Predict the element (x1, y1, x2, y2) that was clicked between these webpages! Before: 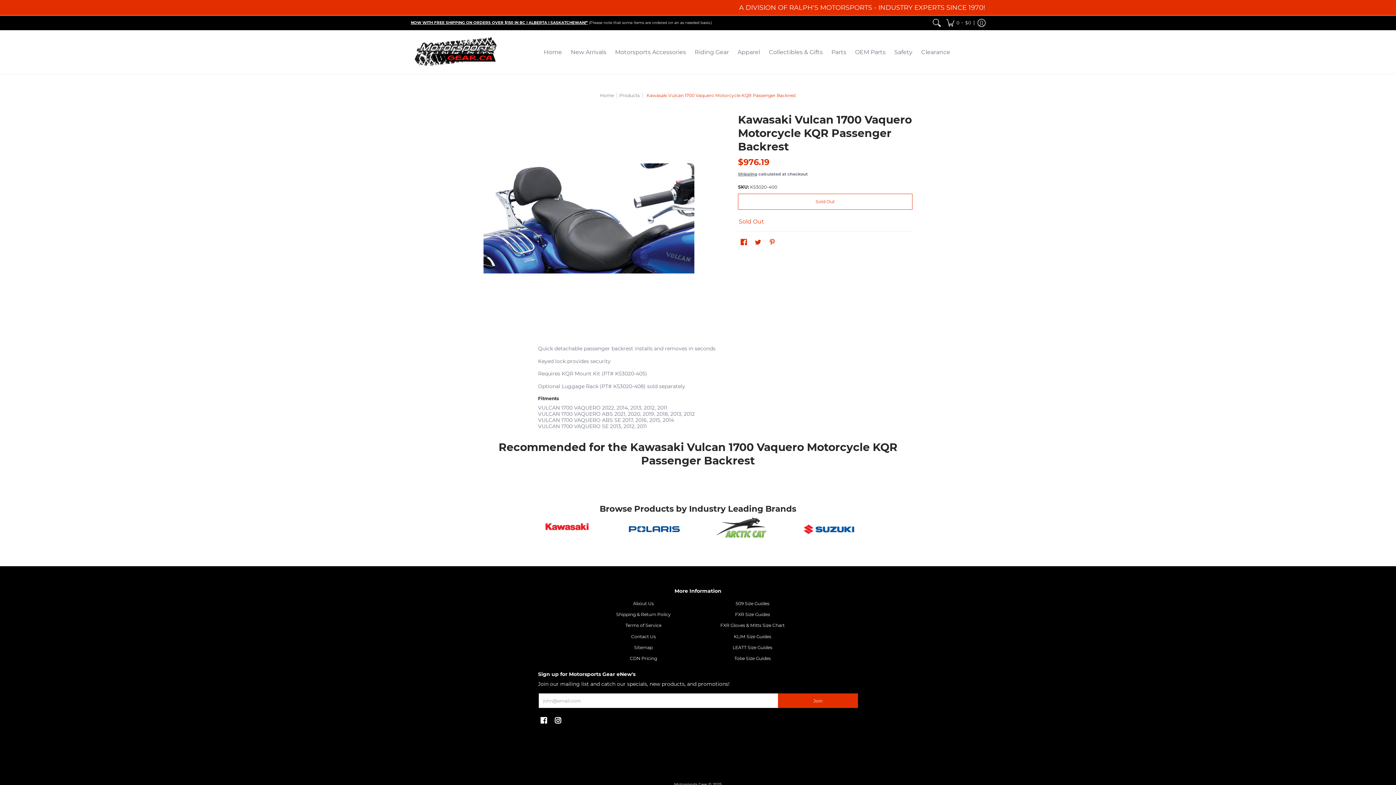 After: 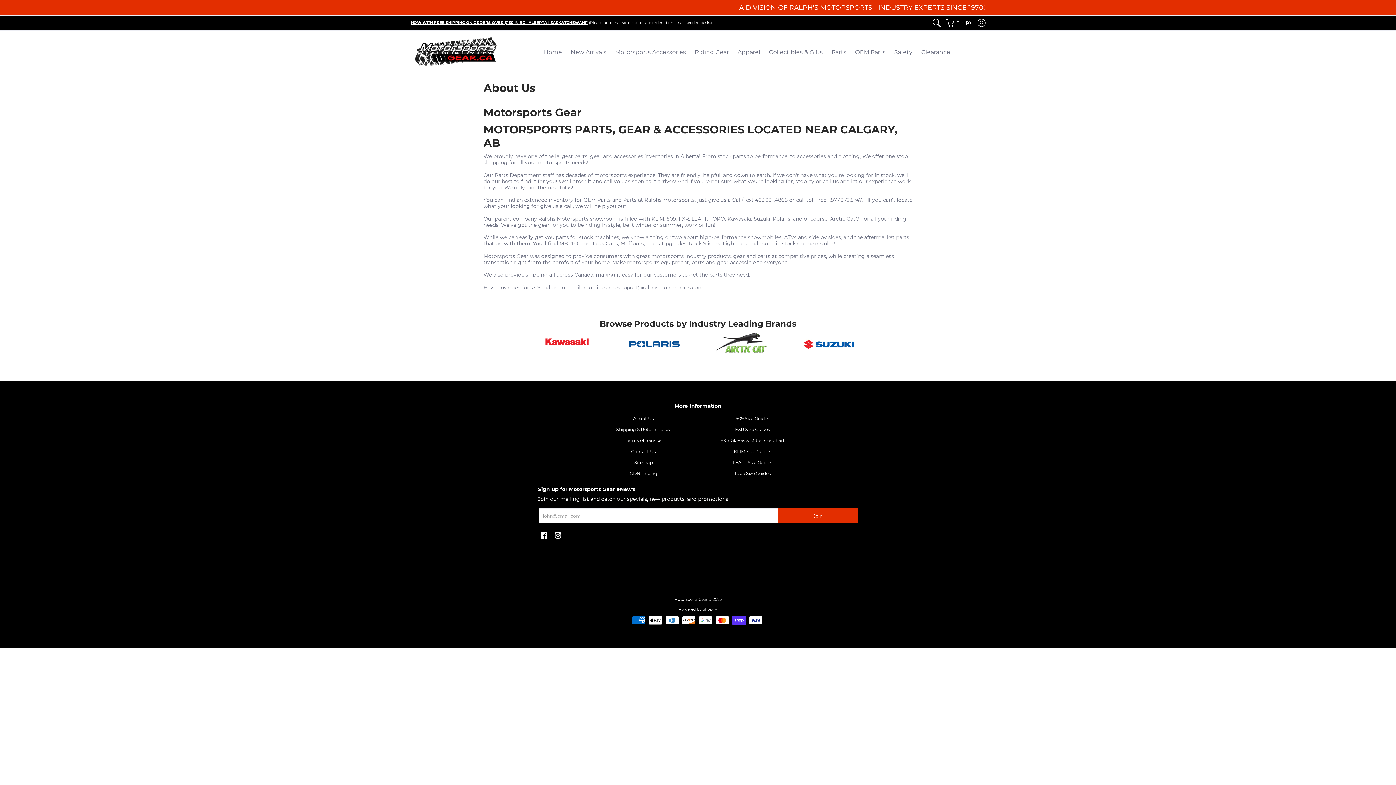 Action: label: About Us bbox: (633, 600, 654, 606)